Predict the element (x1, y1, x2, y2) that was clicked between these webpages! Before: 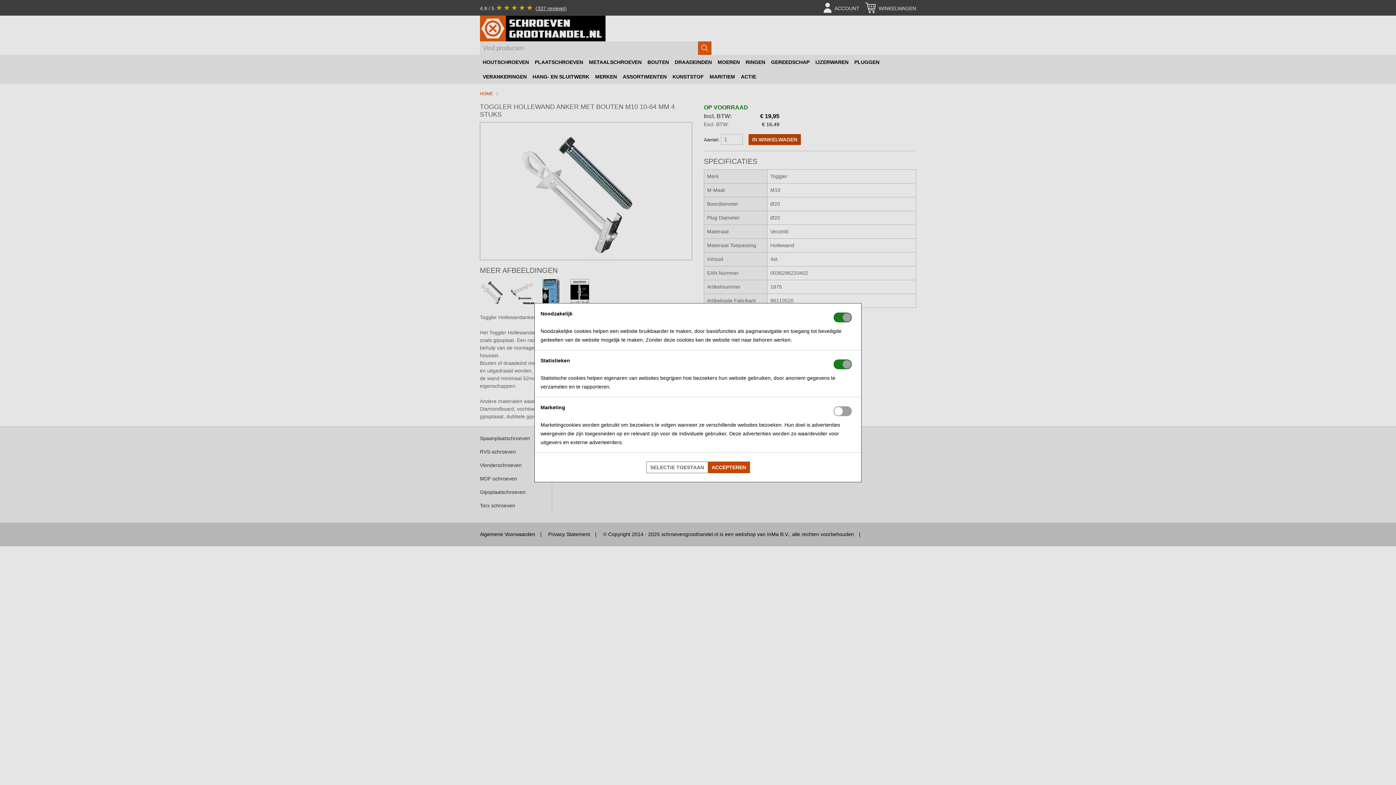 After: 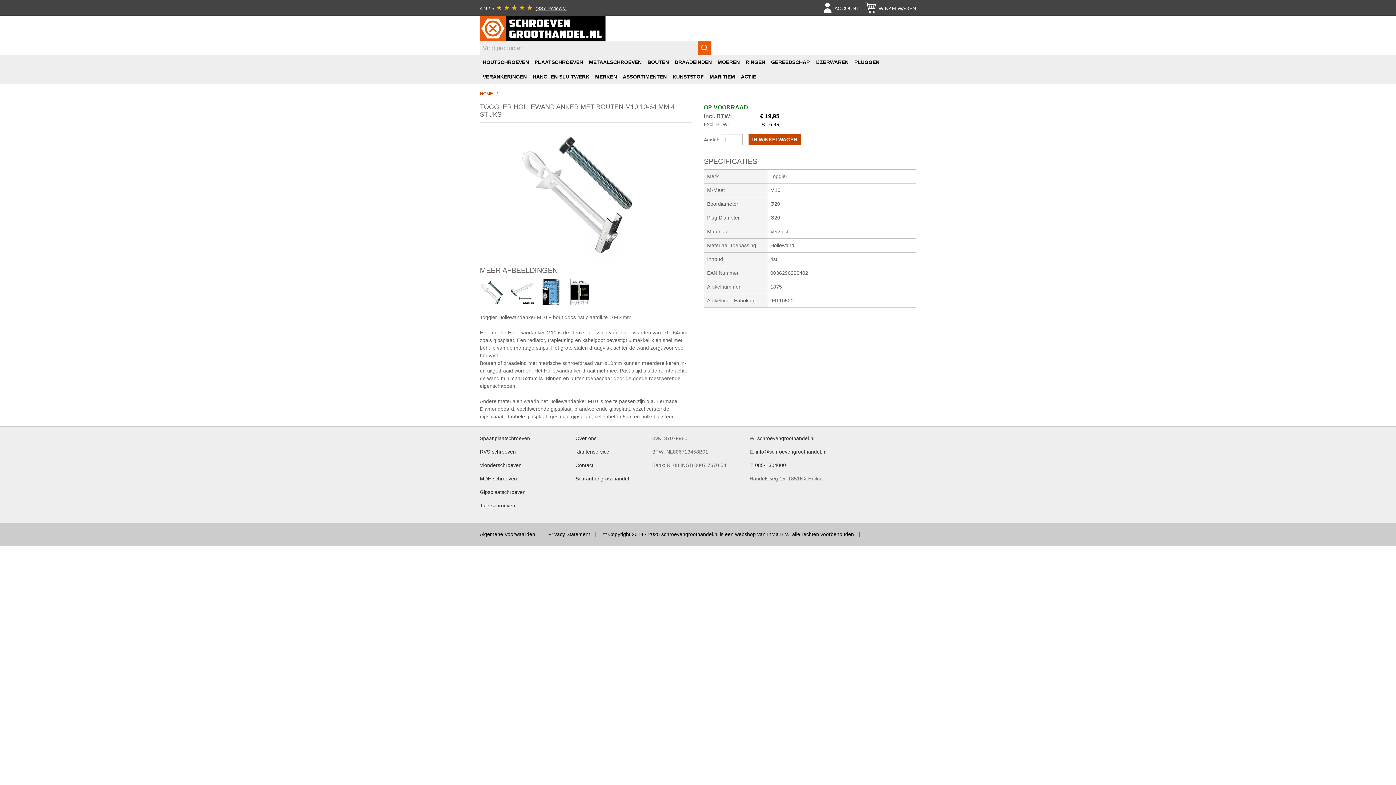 Action: bbox: (708, 461, 750, 473) label: ACCEPTEREN